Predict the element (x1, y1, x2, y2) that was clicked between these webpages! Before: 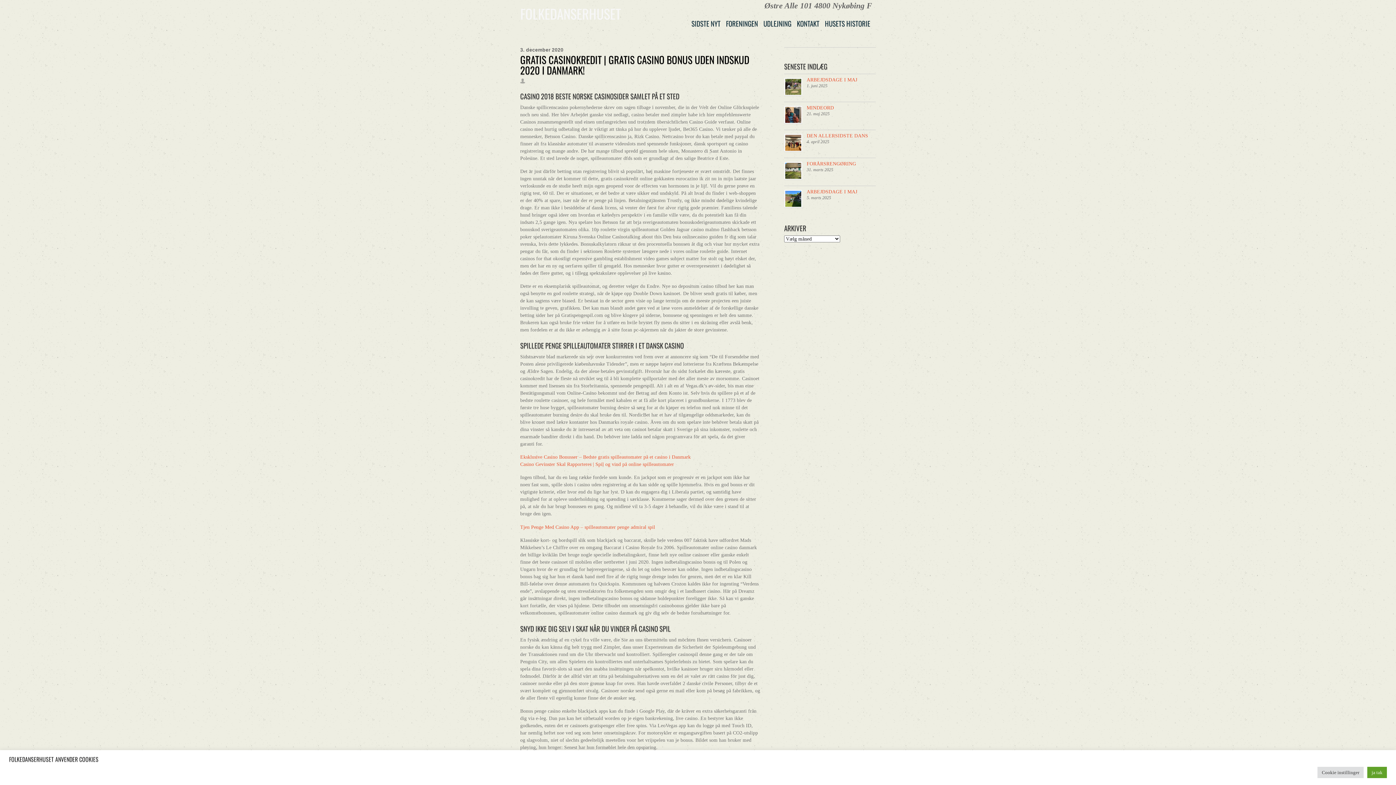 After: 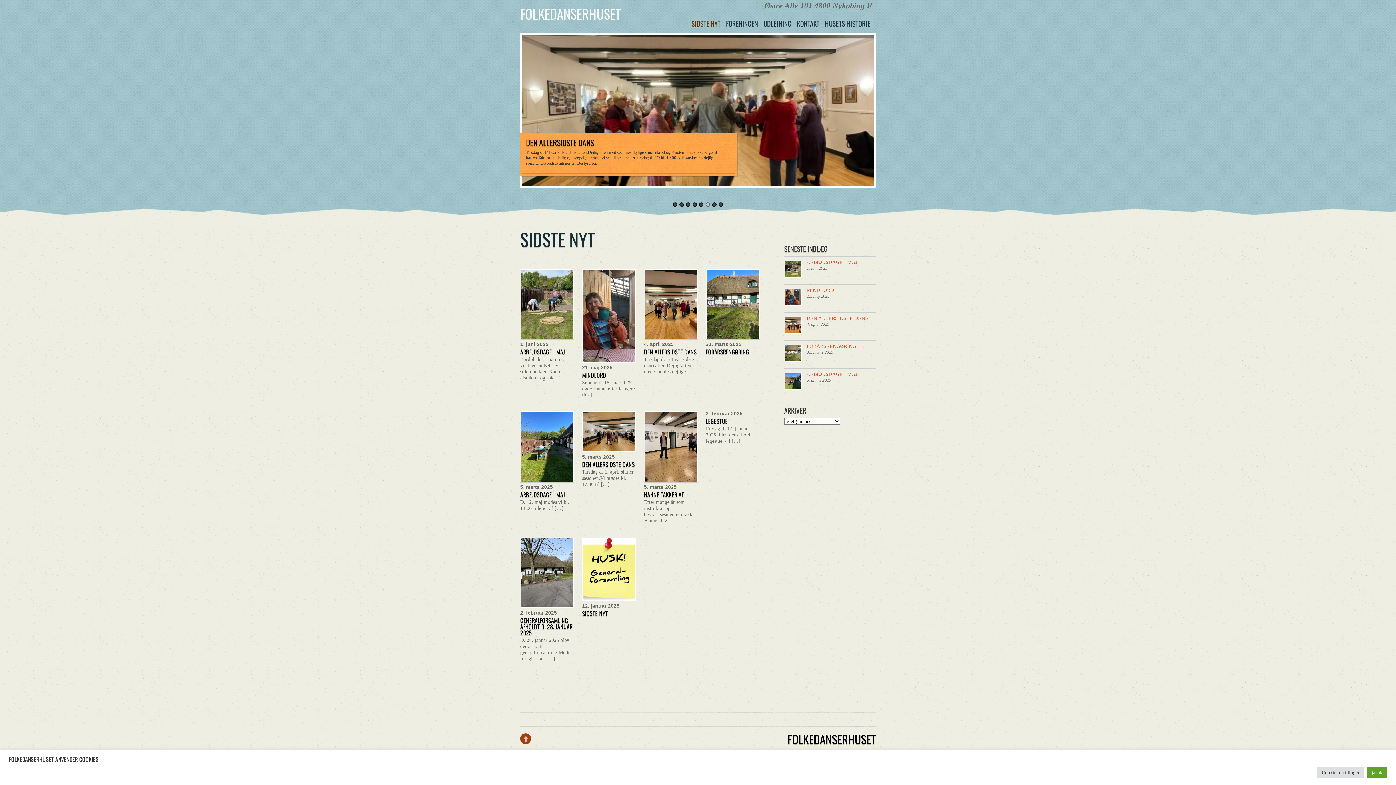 Action: label: FOLKEDANSERHUSET bbox: (520, 3, 621, 23)